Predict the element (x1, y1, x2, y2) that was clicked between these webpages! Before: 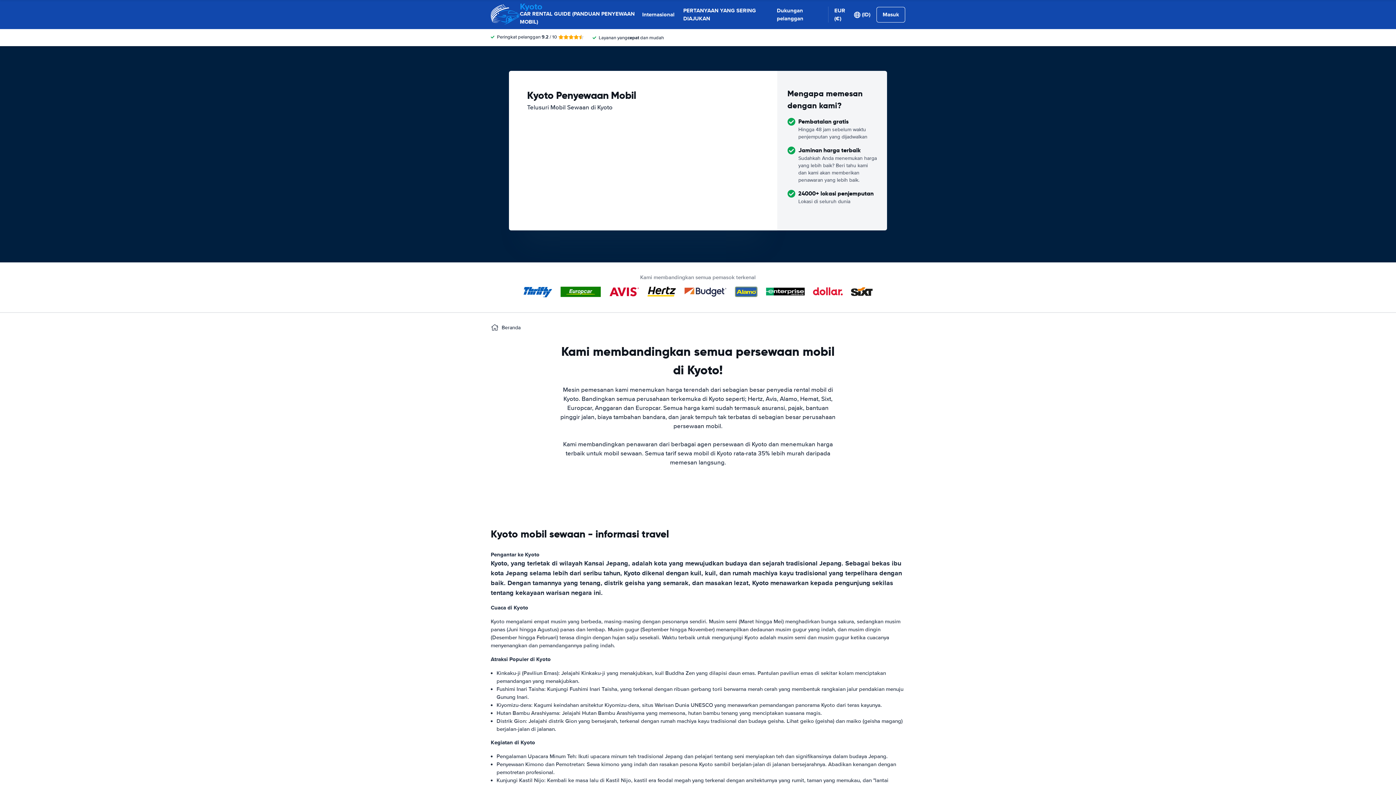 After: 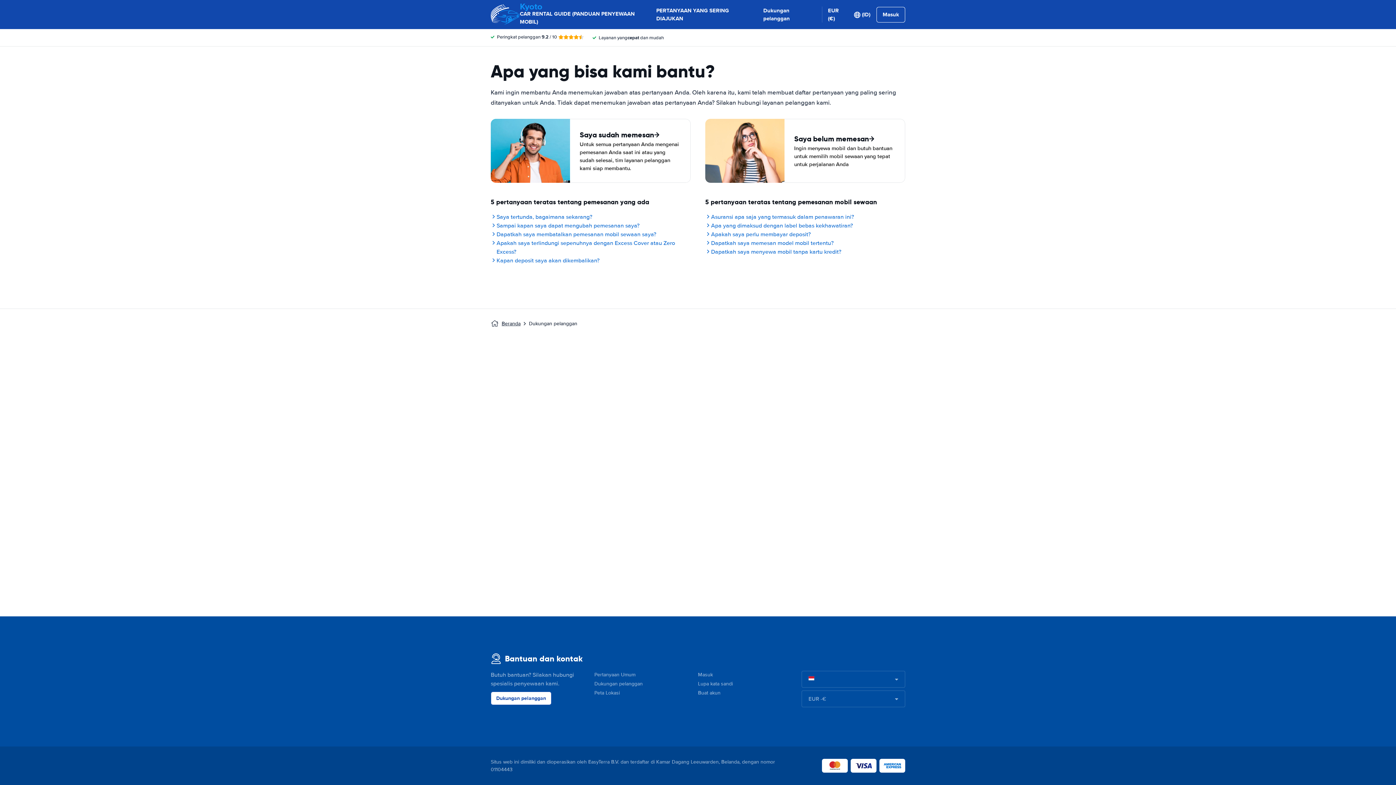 Action: bbox: (777, 6, 803, 22) label: Dukungan pelanggan